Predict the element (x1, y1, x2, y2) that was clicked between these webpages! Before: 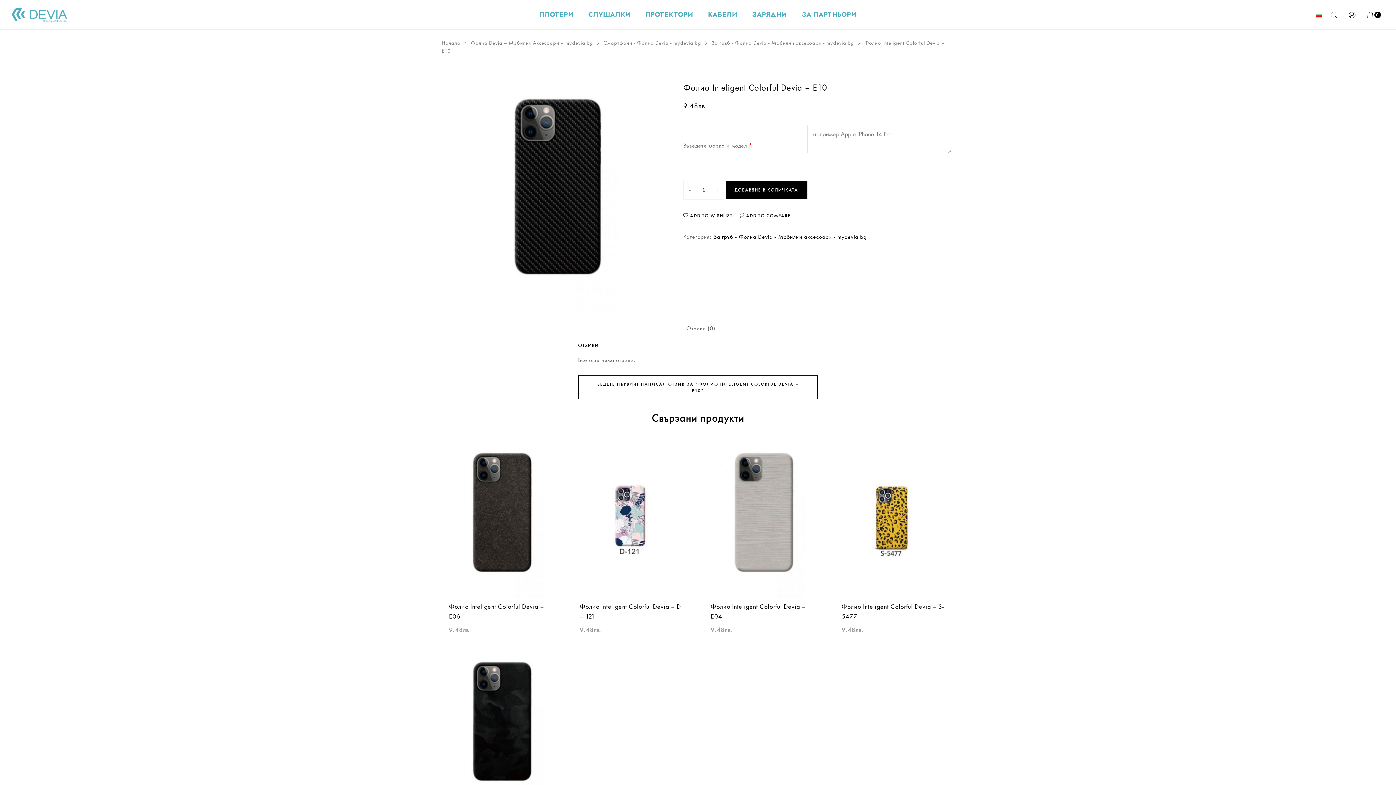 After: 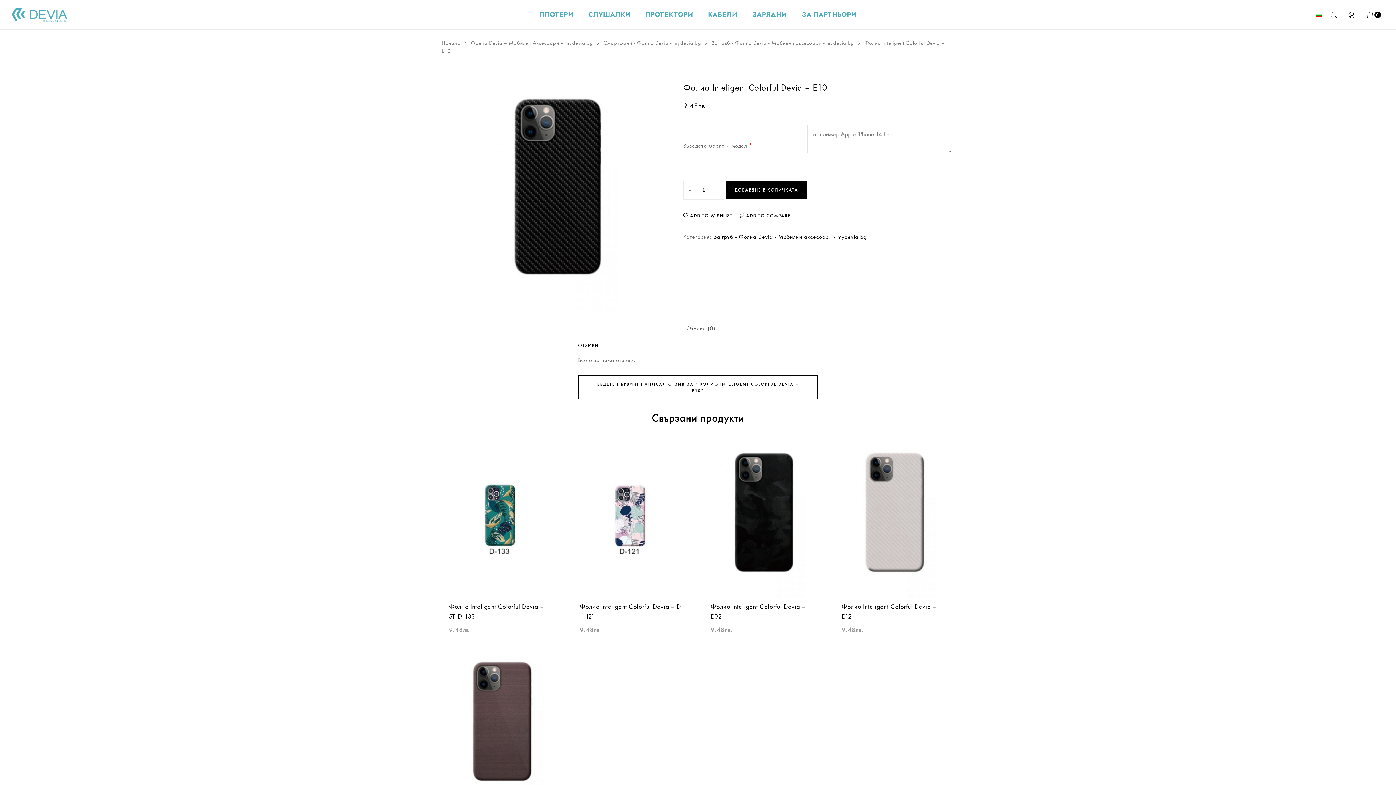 Action: bbox: (1312, 9, 1326, 19)